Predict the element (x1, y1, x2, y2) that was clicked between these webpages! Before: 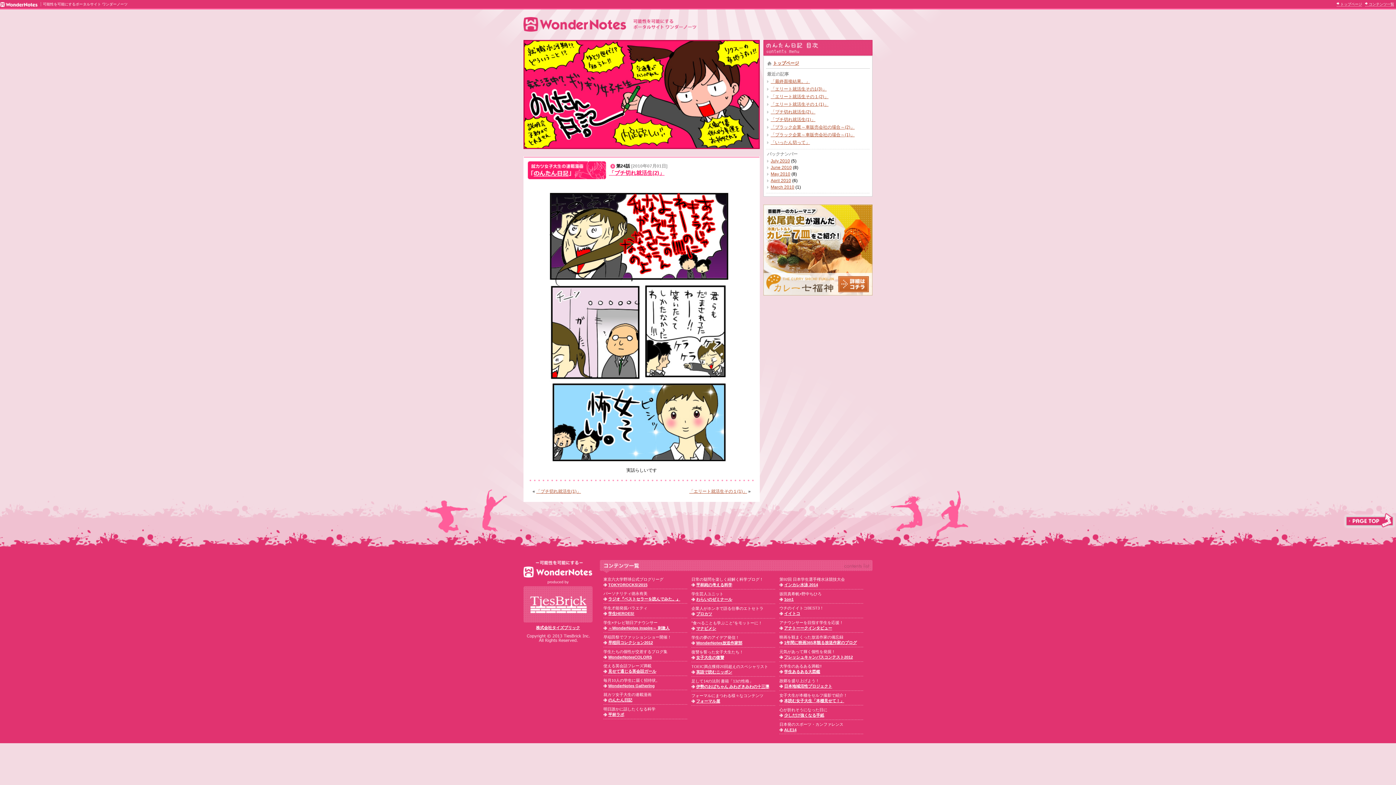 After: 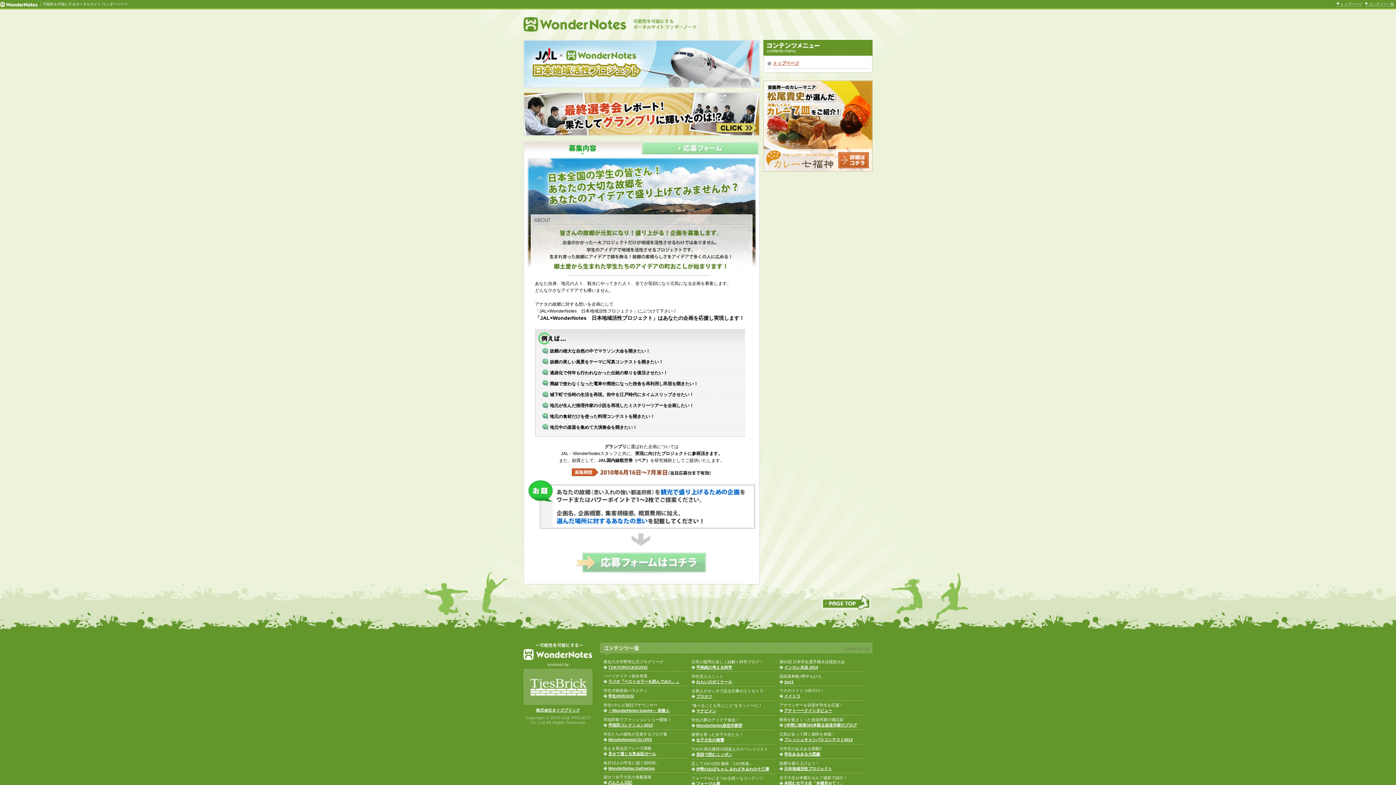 Action: label: 日本地域活性プロジェクト bbox: (779, 683, 833, 689)